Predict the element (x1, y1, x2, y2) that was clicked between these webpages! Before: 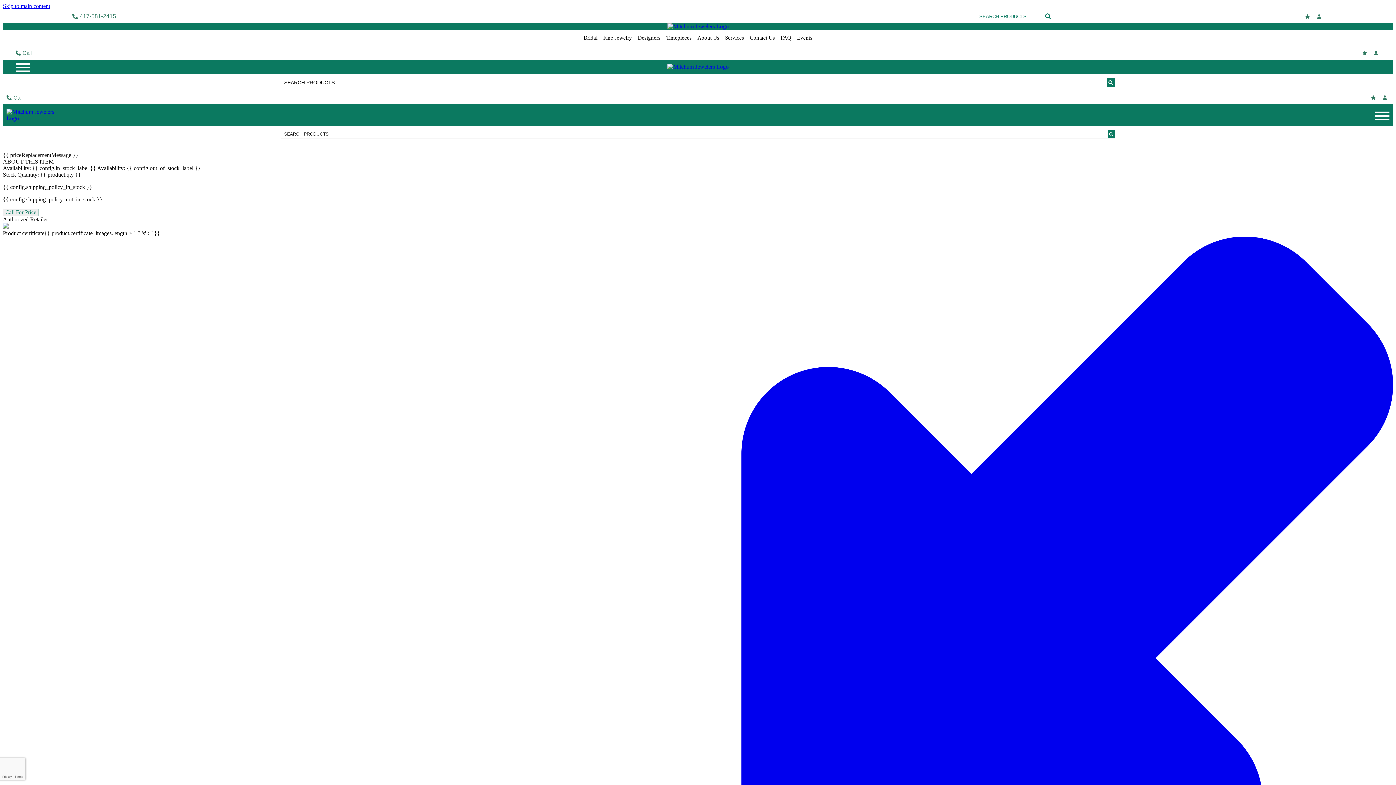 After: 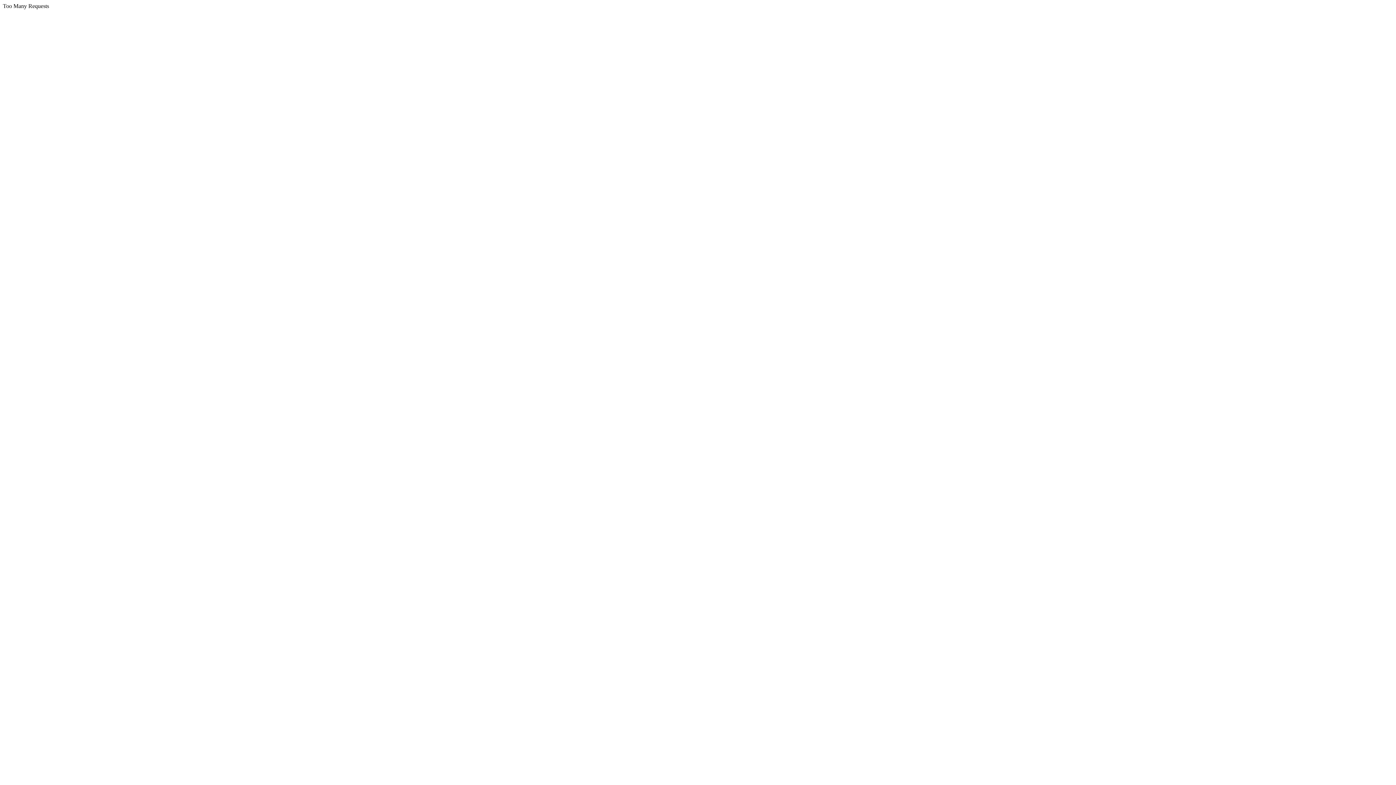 Action: bbox: (6, 108, 61, 121)